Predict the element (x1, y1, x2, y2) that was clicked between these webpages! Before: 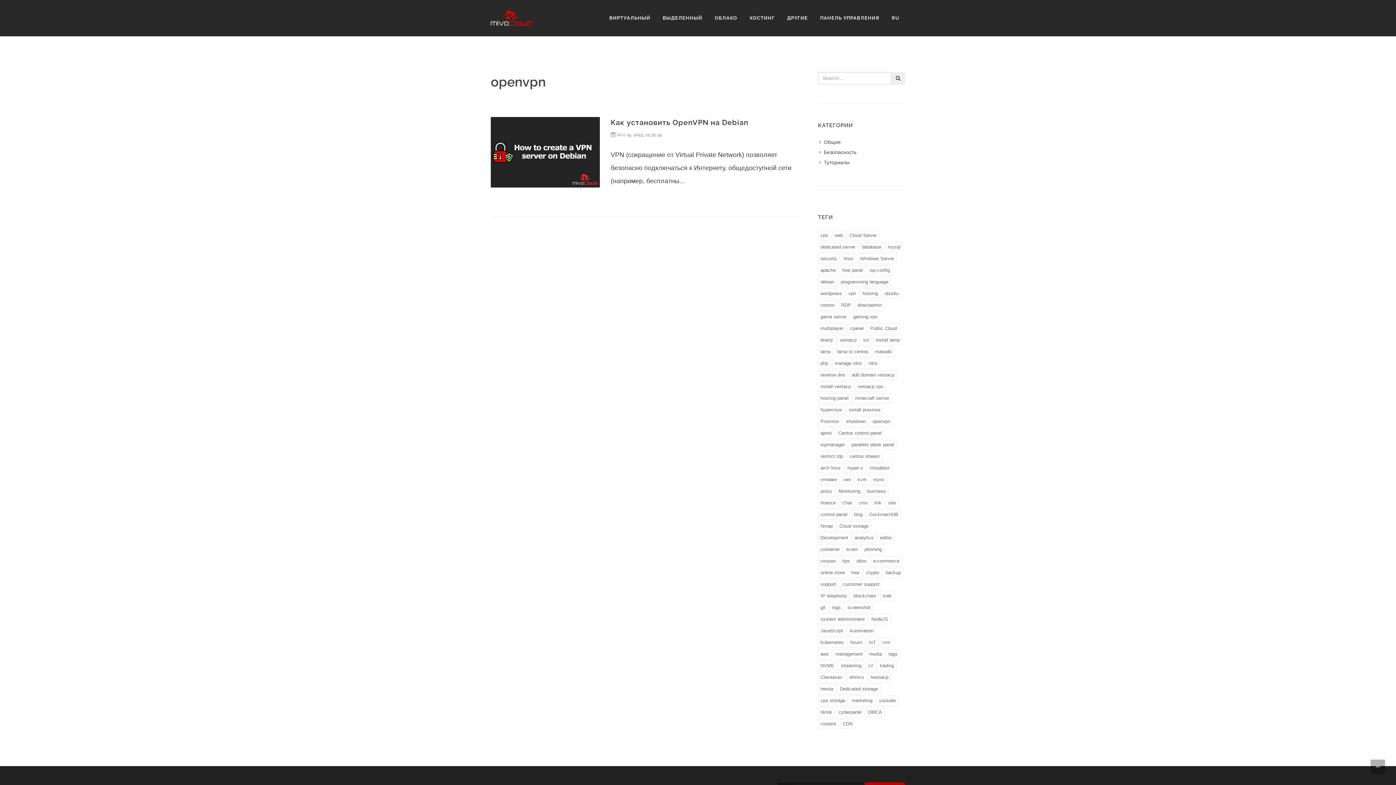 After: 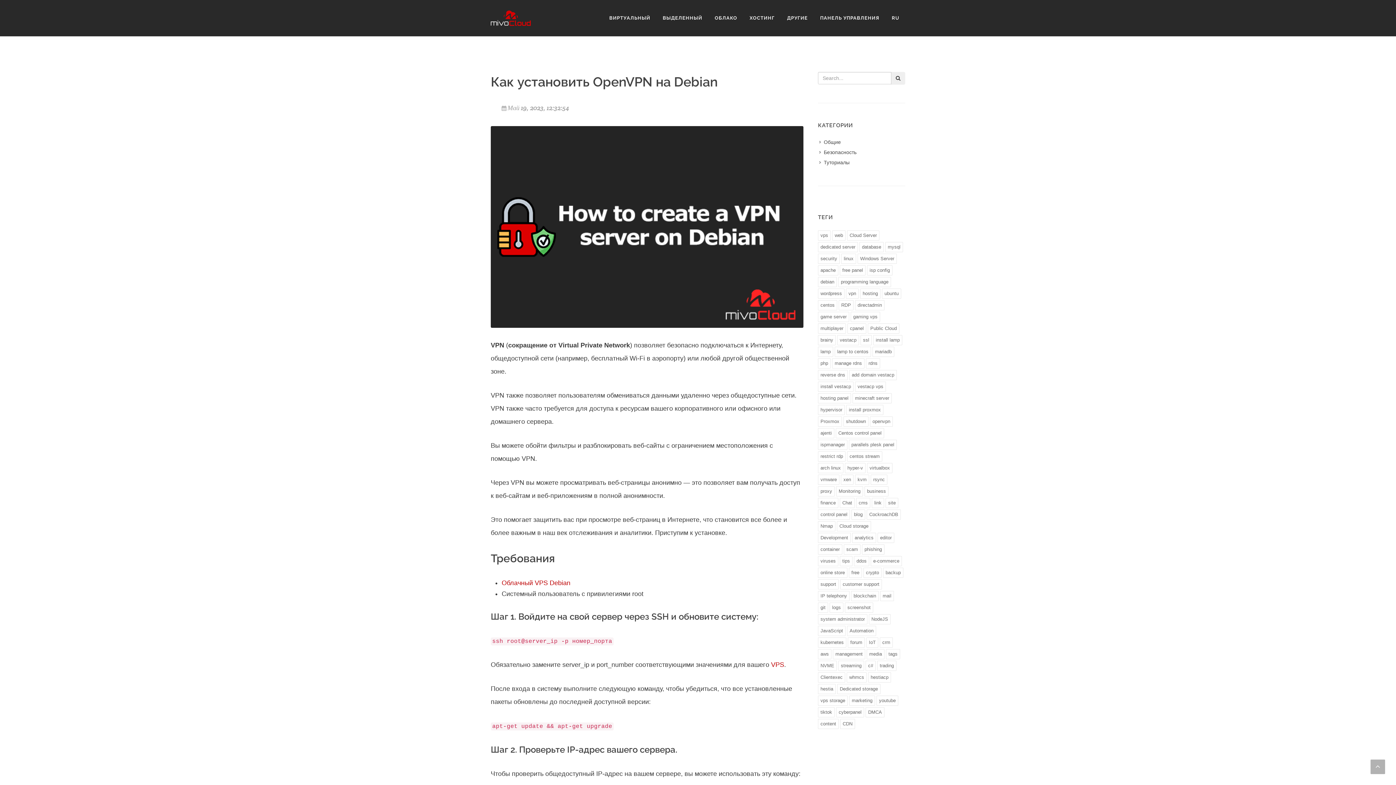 Action: bbox: (610, 118, 748, 126) label: Как установить OpenVPN на Debian